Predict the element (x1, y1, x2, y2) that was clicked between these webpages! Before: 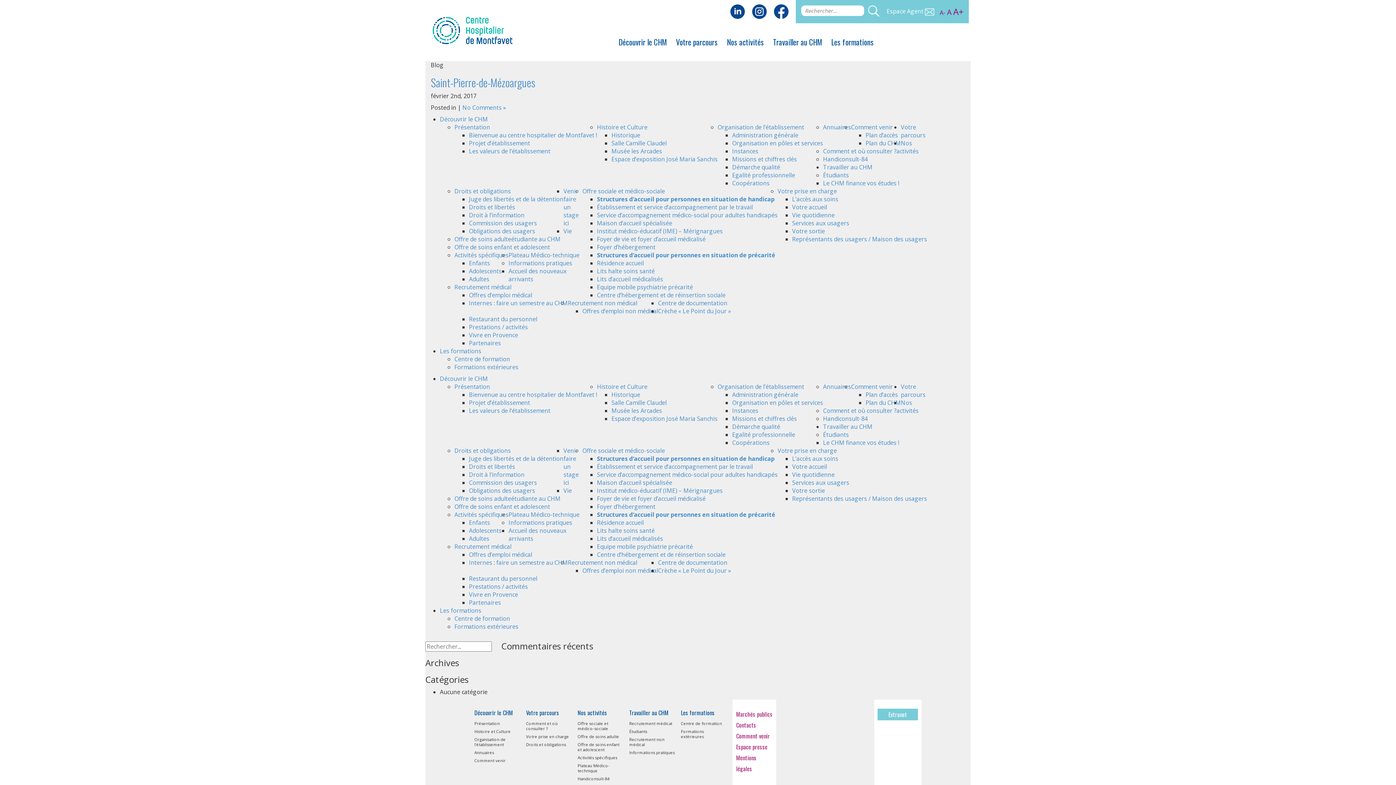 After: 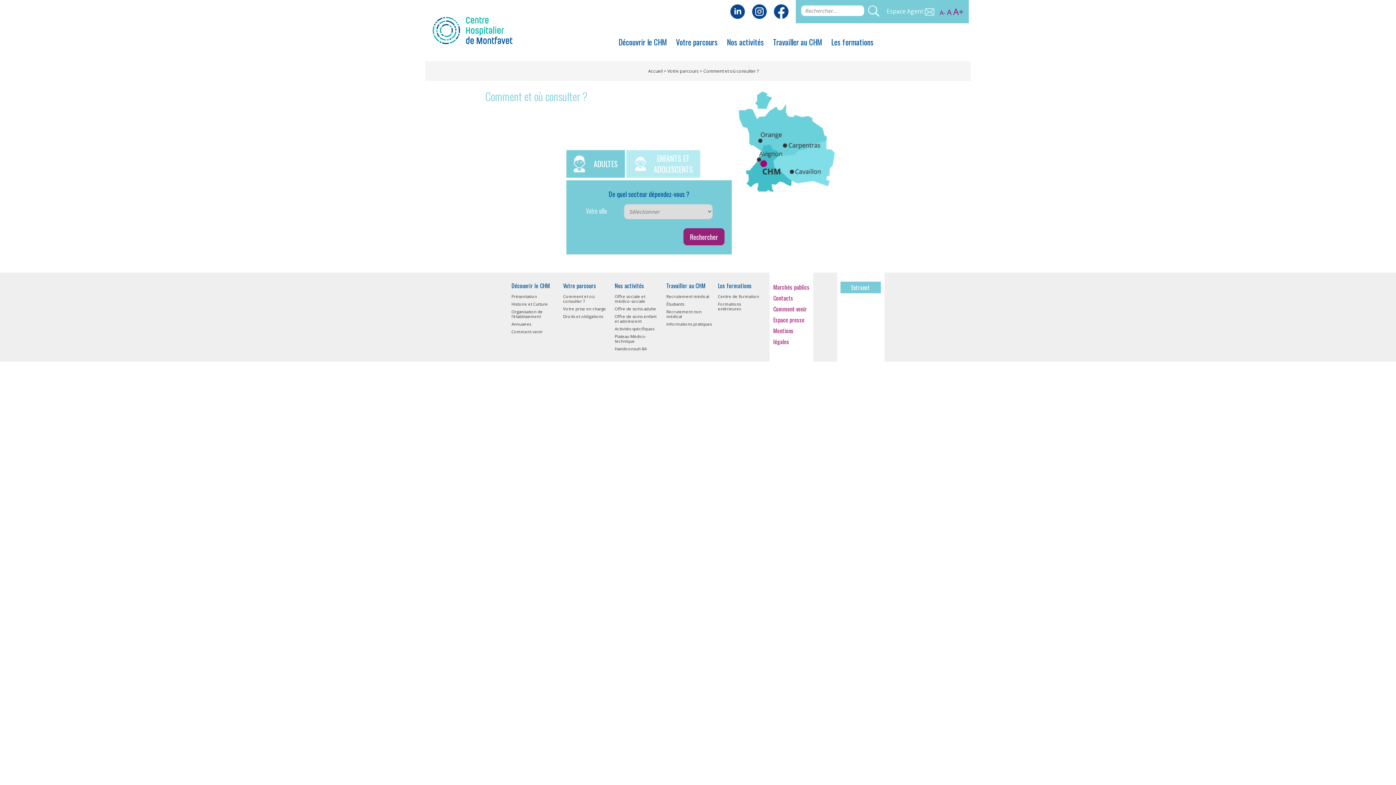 Action: bbox: (526, 721, 557, 740) label: Comment et où consulter ?